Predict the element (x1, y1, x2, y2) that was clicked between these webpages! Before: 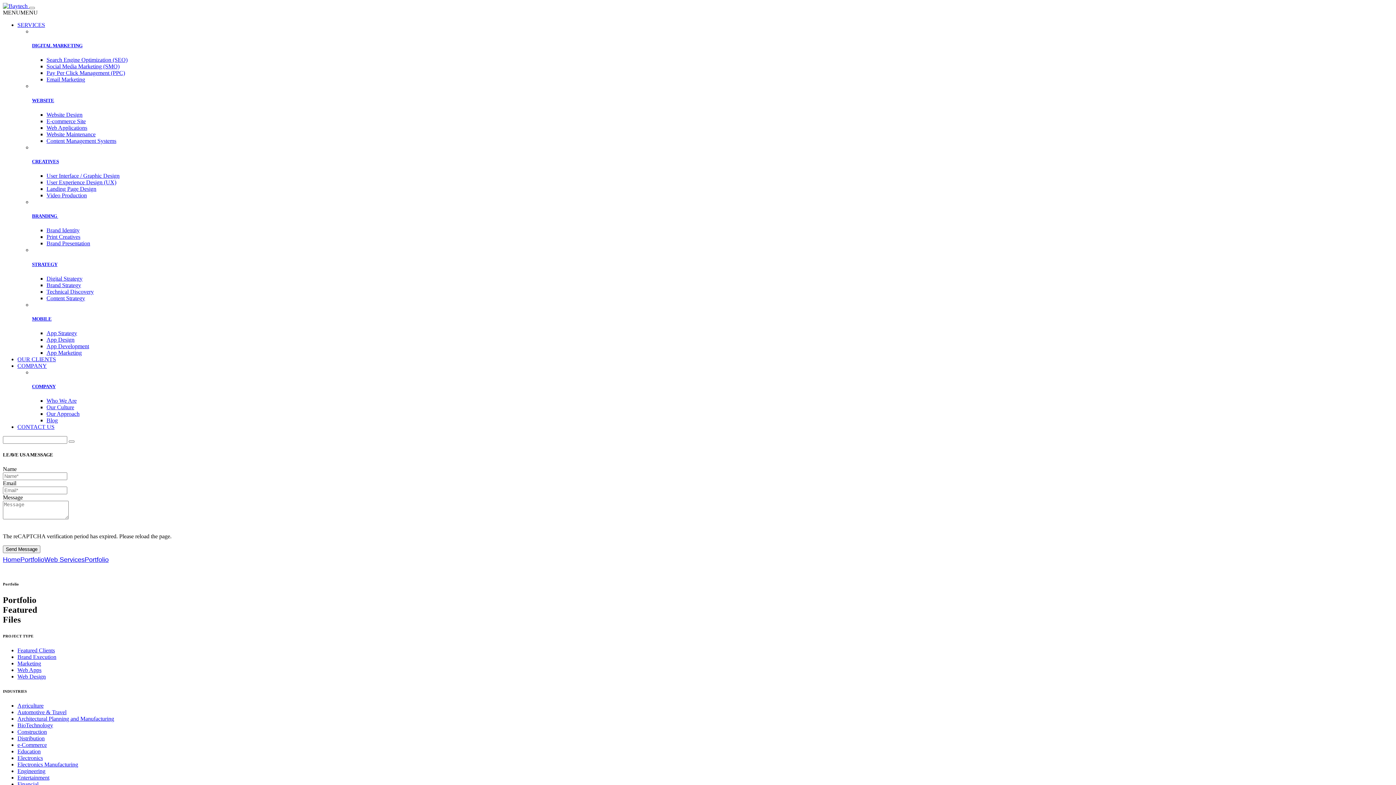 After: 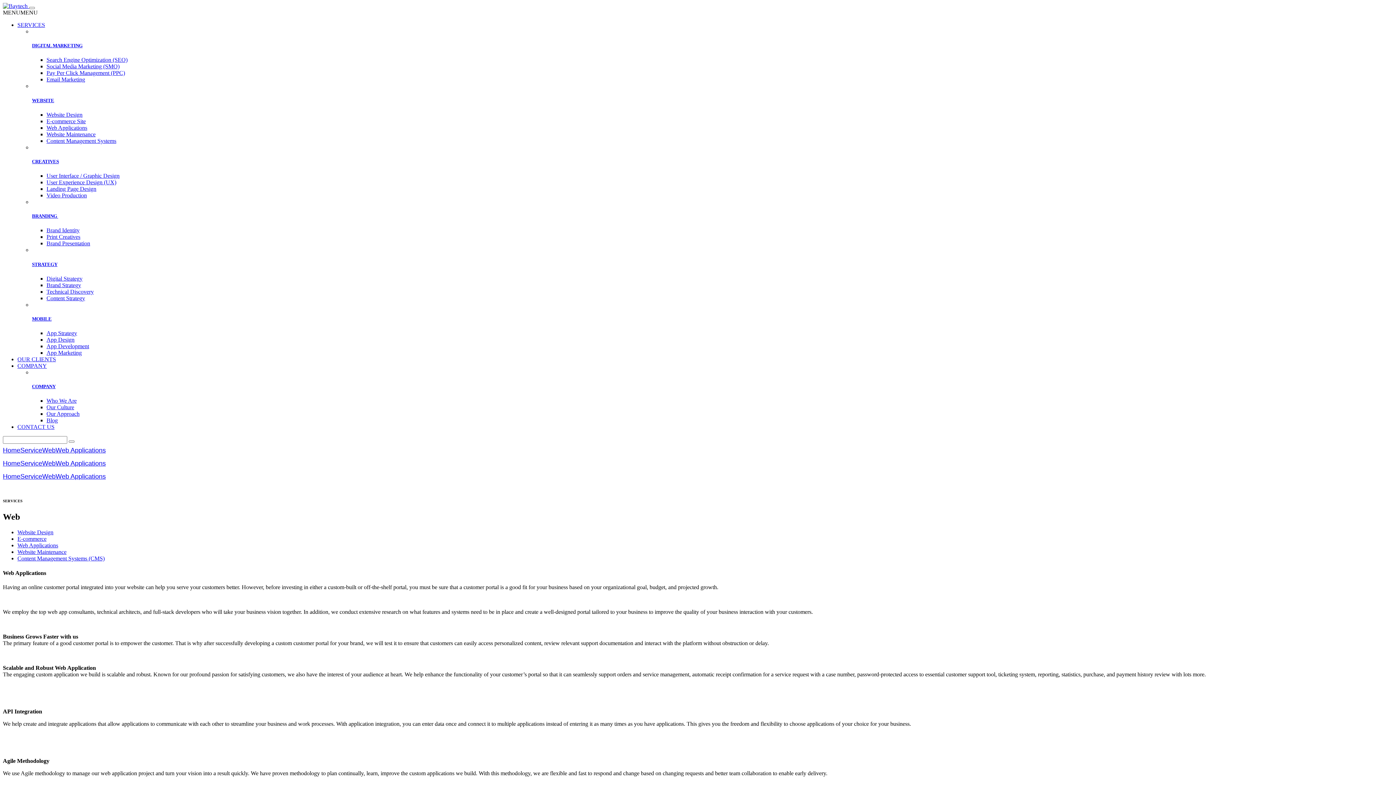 Action: label: Web Applications bbox: (46, 124, 87, 130)